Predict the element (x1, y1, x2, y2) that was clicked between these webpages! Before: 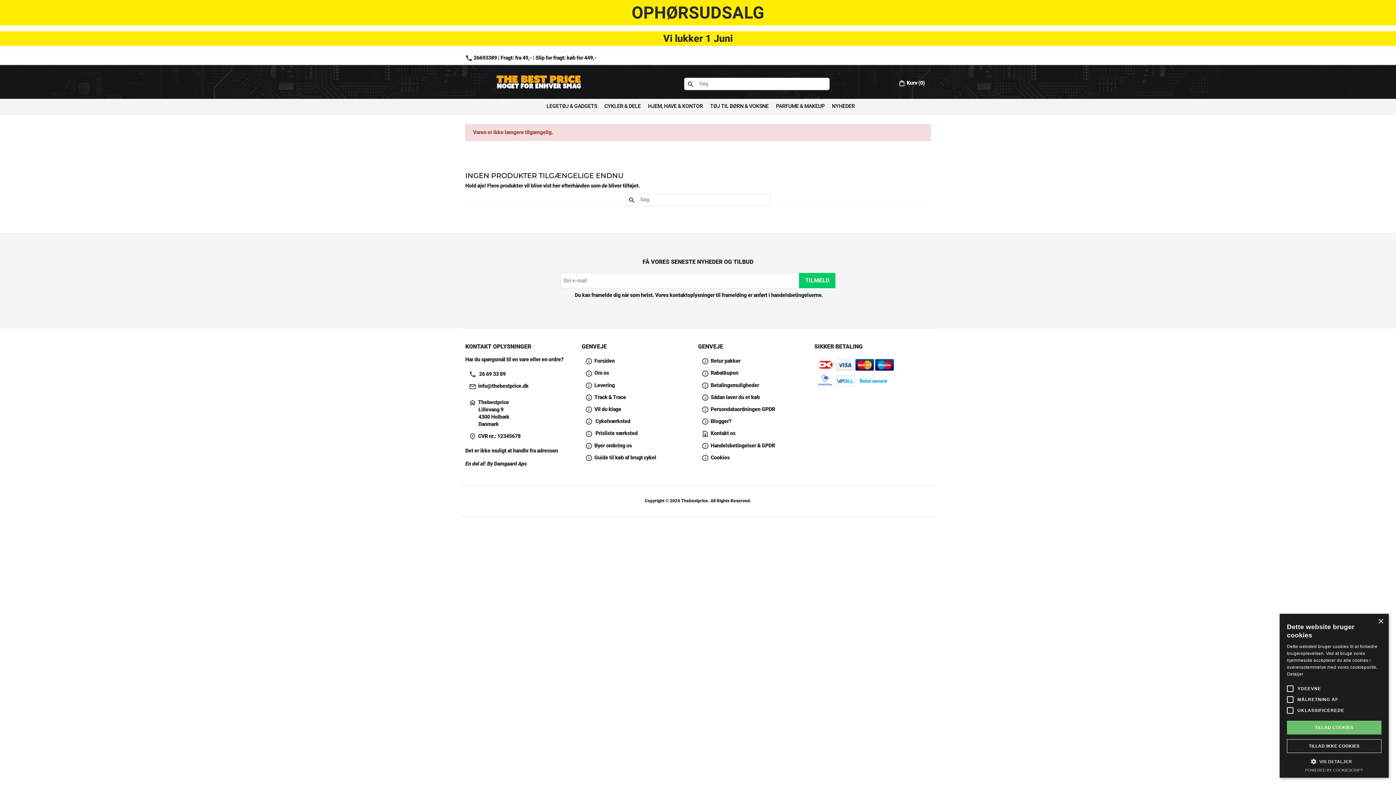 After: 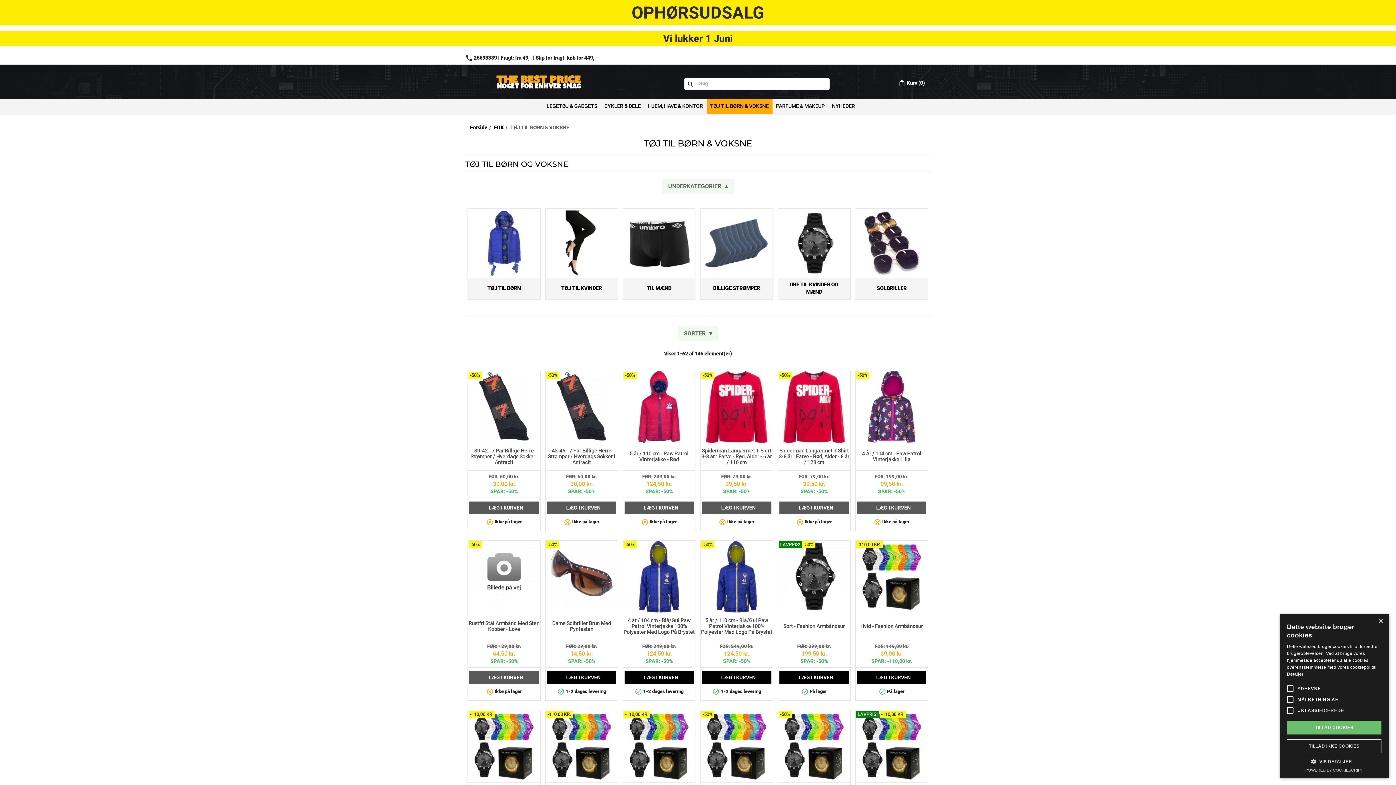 Action: bbox: (706, 99, 772, 113) label: TØJ TIL BØRN & VOKSNE